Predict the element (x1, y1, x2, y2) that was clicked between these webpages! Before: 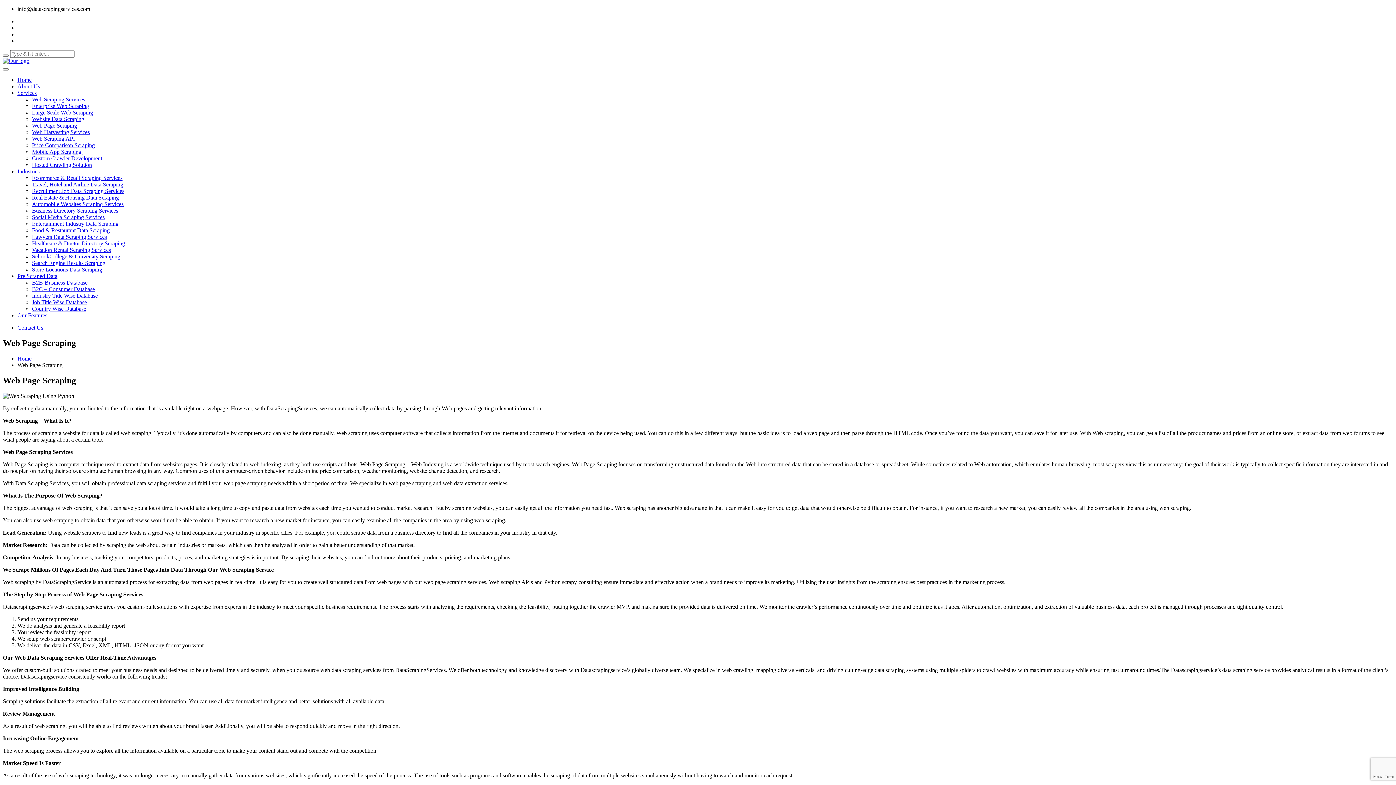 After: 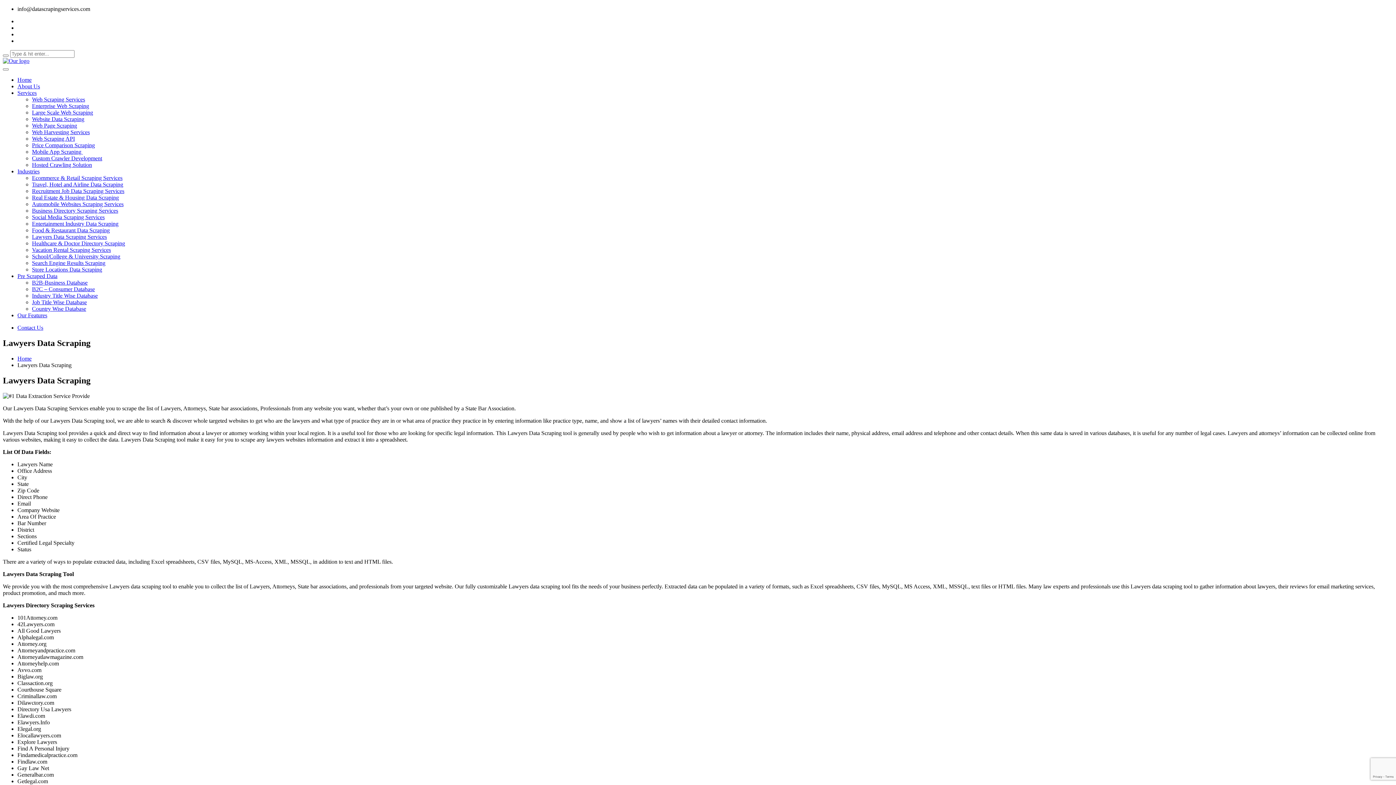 Action: label: Lawyers Data Scraping Services bbox: (32, 233, 106, 240)